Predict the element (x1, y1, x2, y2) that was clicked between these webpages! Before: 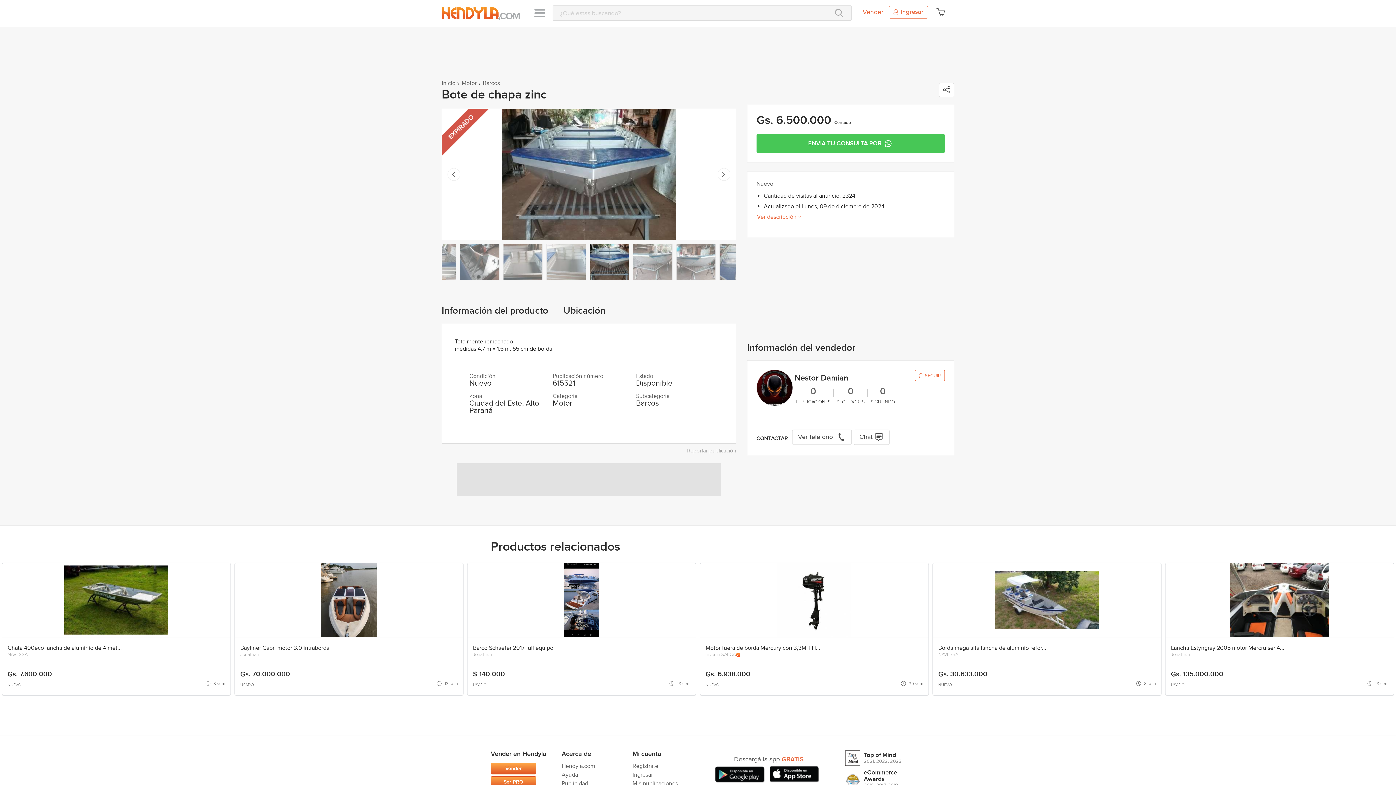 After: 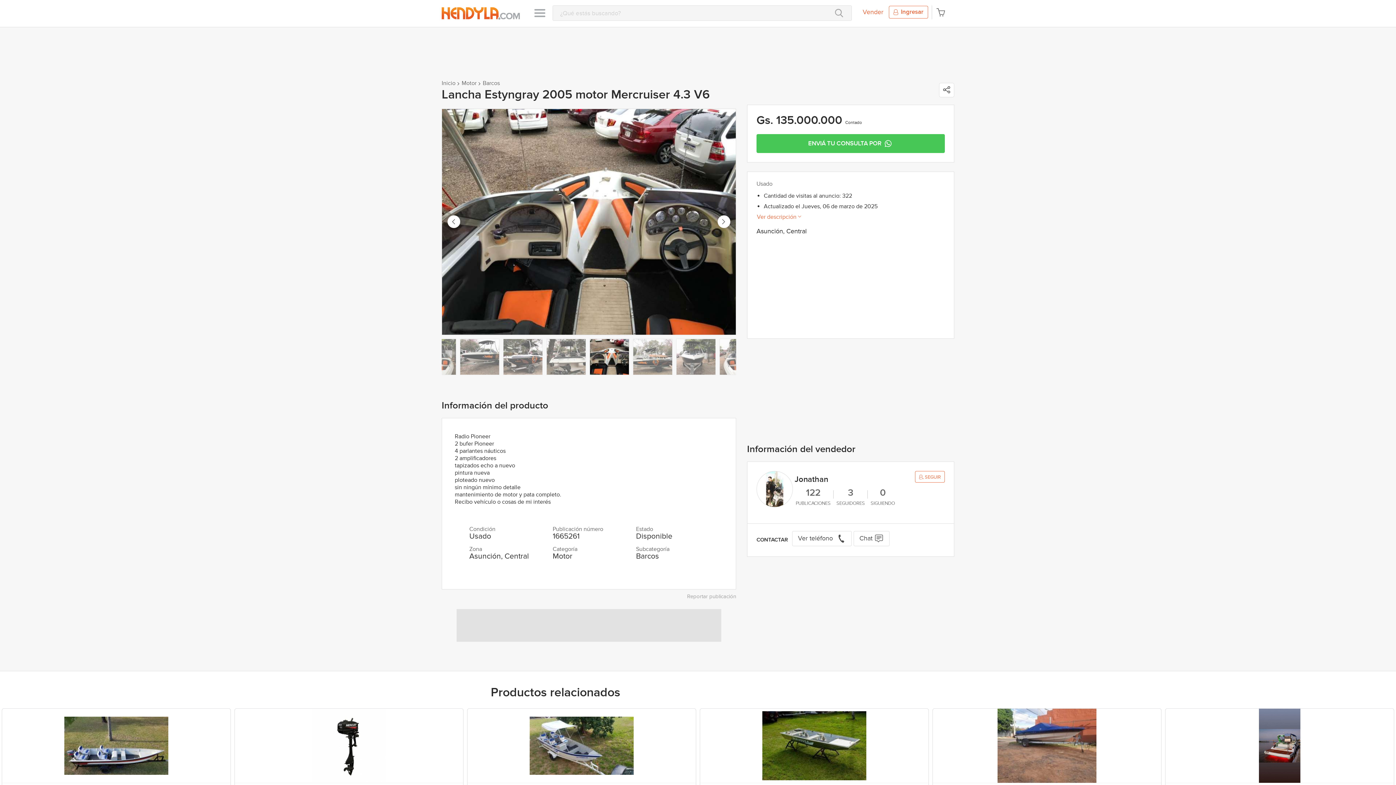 Action: label: Lancha Estyngray 2005 motor Mercruiser 4... bbox: (1171, 644, 1388, 651)